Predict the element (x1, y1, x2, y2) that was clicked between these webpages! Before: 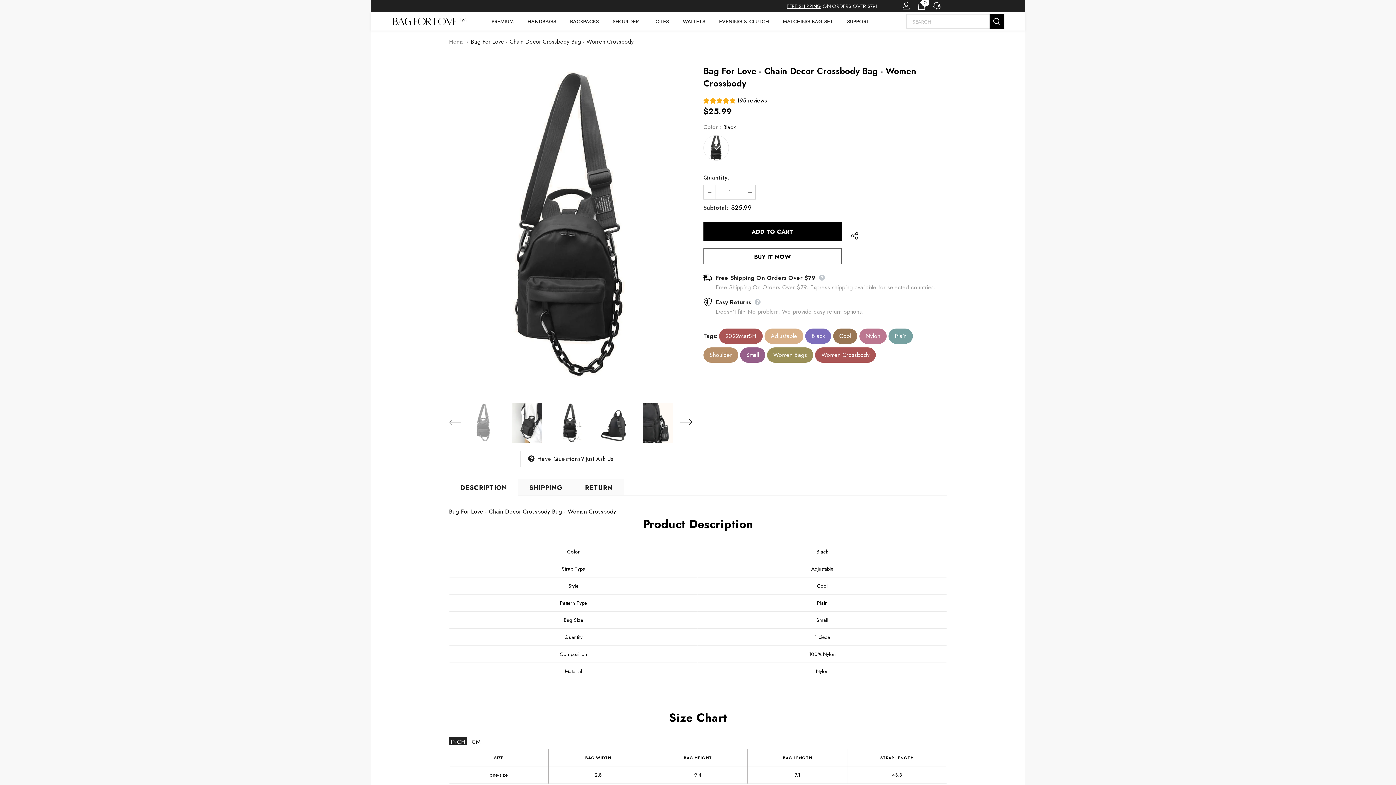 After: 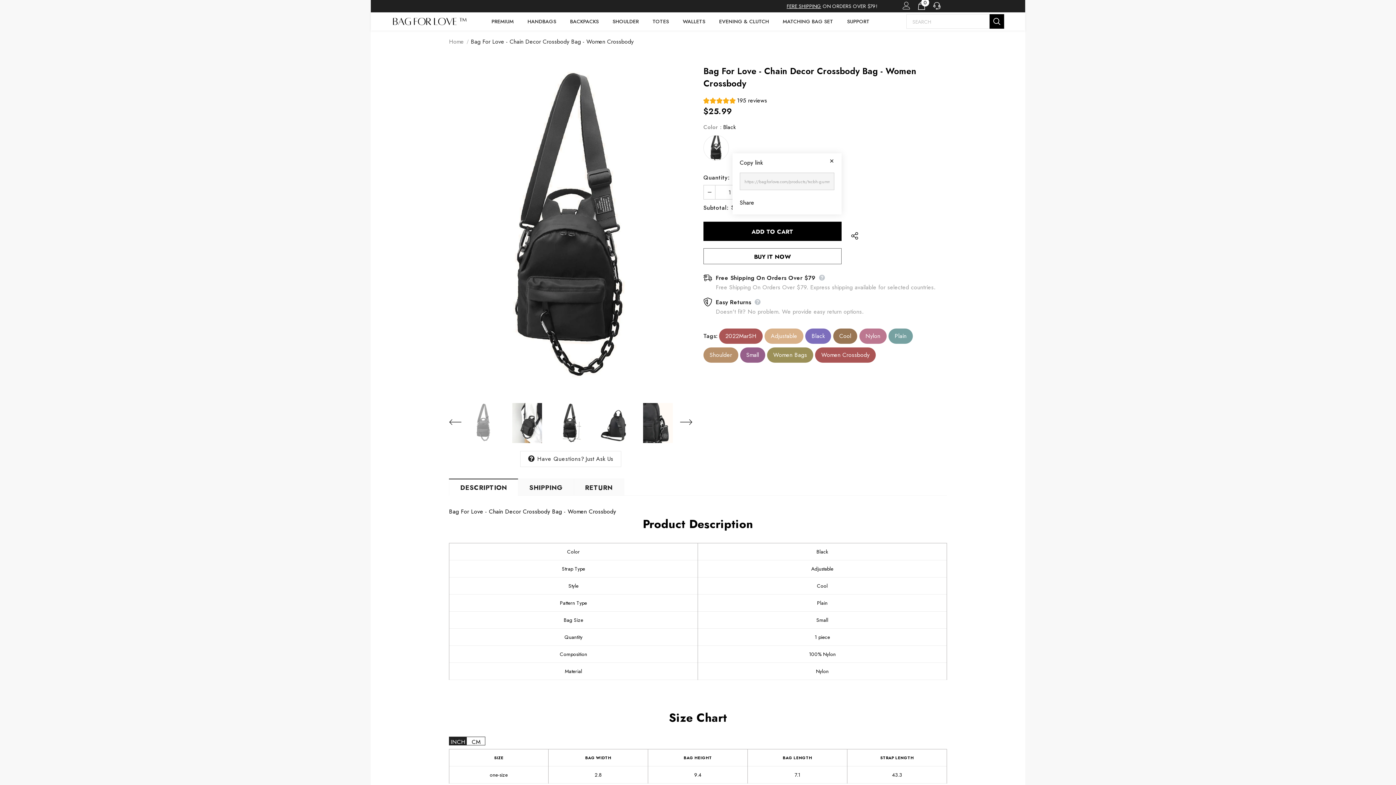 Action: bbox: (844, 225, 861, 244)